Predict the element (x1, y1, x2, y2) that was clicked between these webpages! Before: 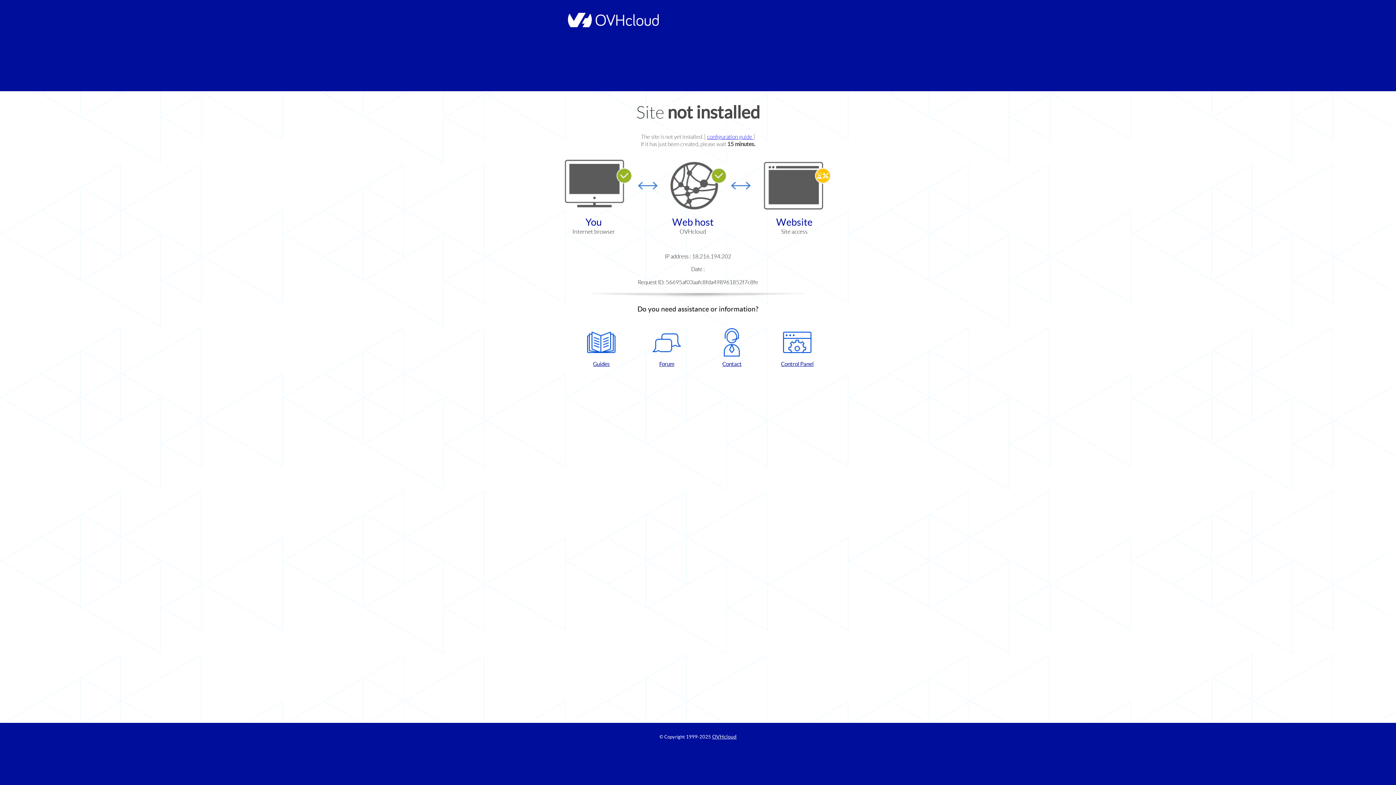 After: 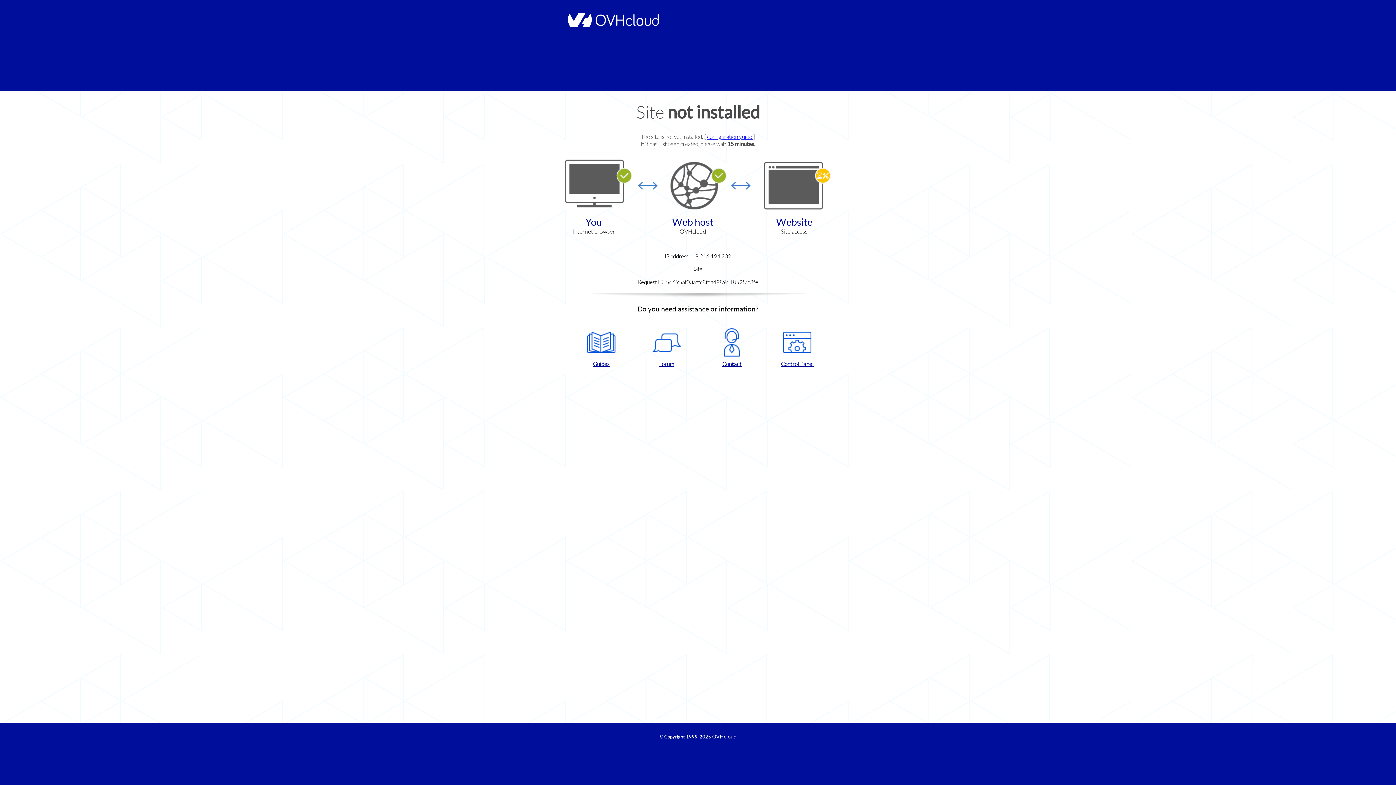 Action: bbox: (768, 328, 826, 367) label: Control Panel